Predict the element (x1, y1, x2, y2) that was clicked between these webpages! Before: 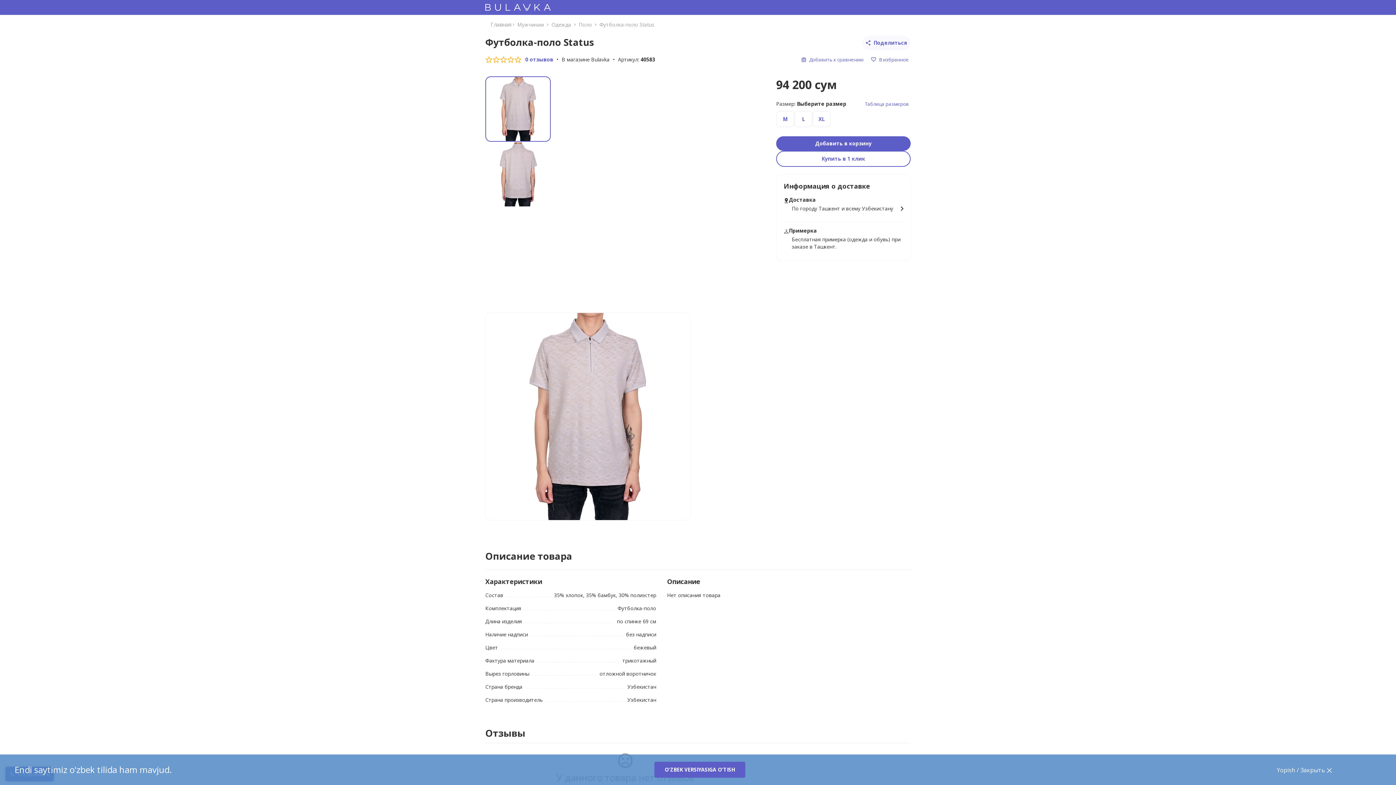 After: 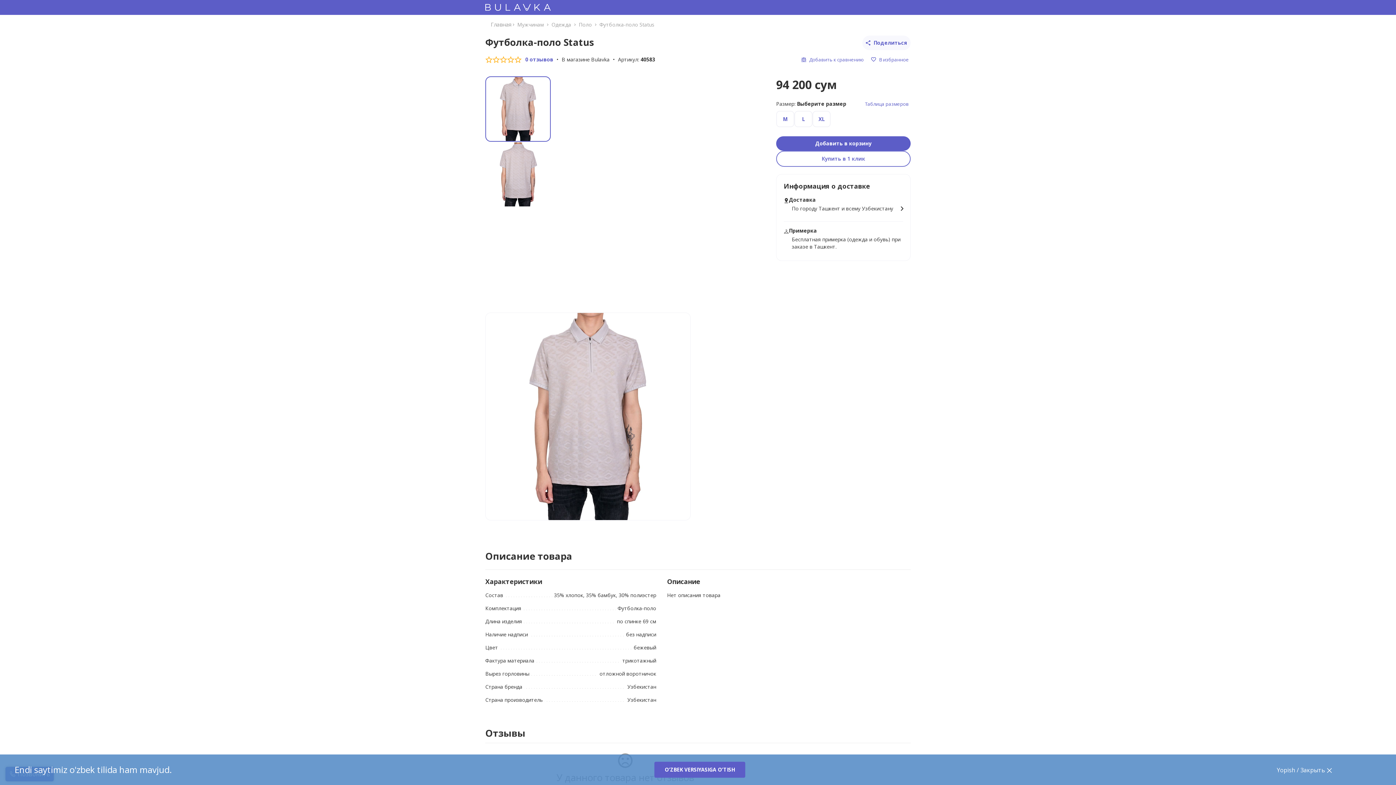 Action: label: Купить в 1 клик bbox: (776, 150, 910, 166)